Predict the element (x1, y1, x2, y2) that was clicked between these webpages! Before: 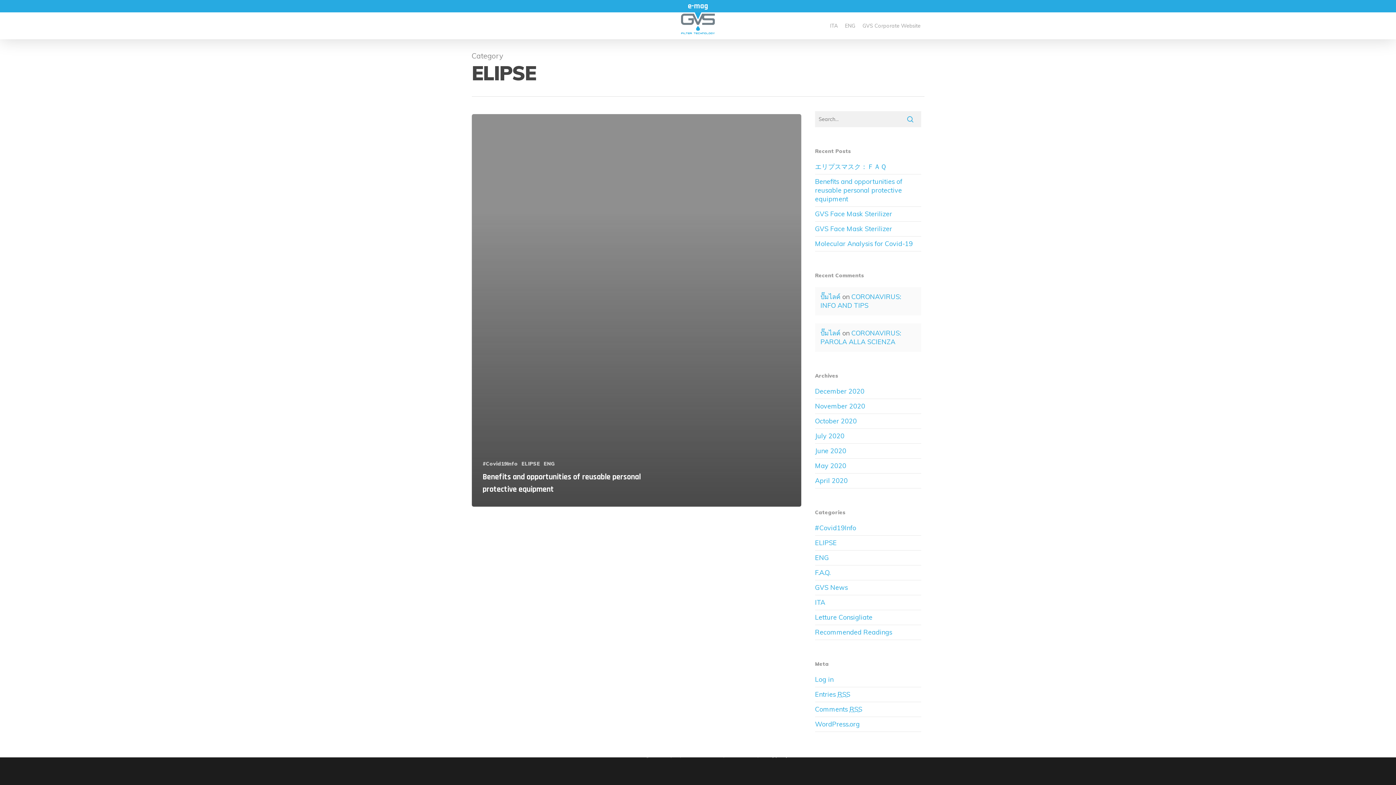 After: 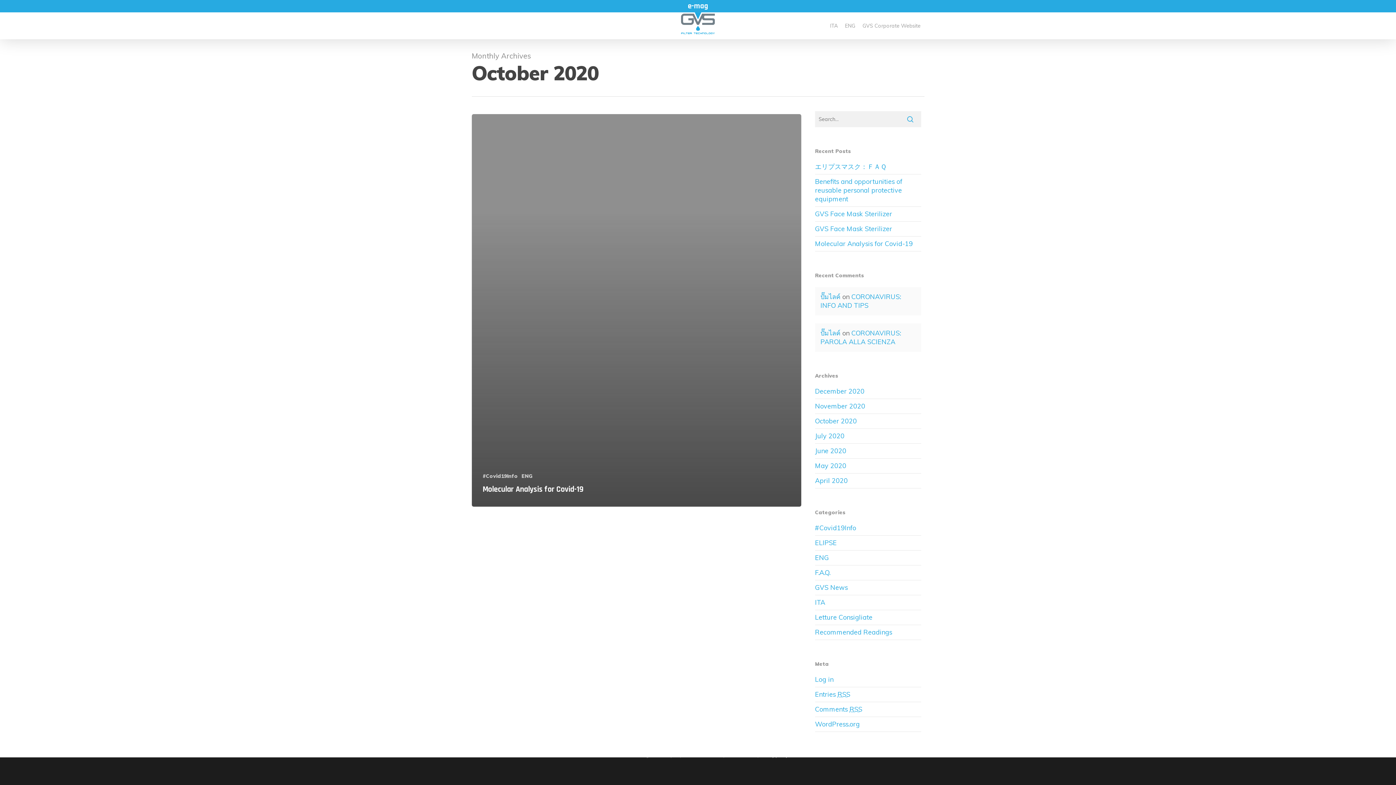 Action: bbox: (815, 417, 857, 425) label: October 2020